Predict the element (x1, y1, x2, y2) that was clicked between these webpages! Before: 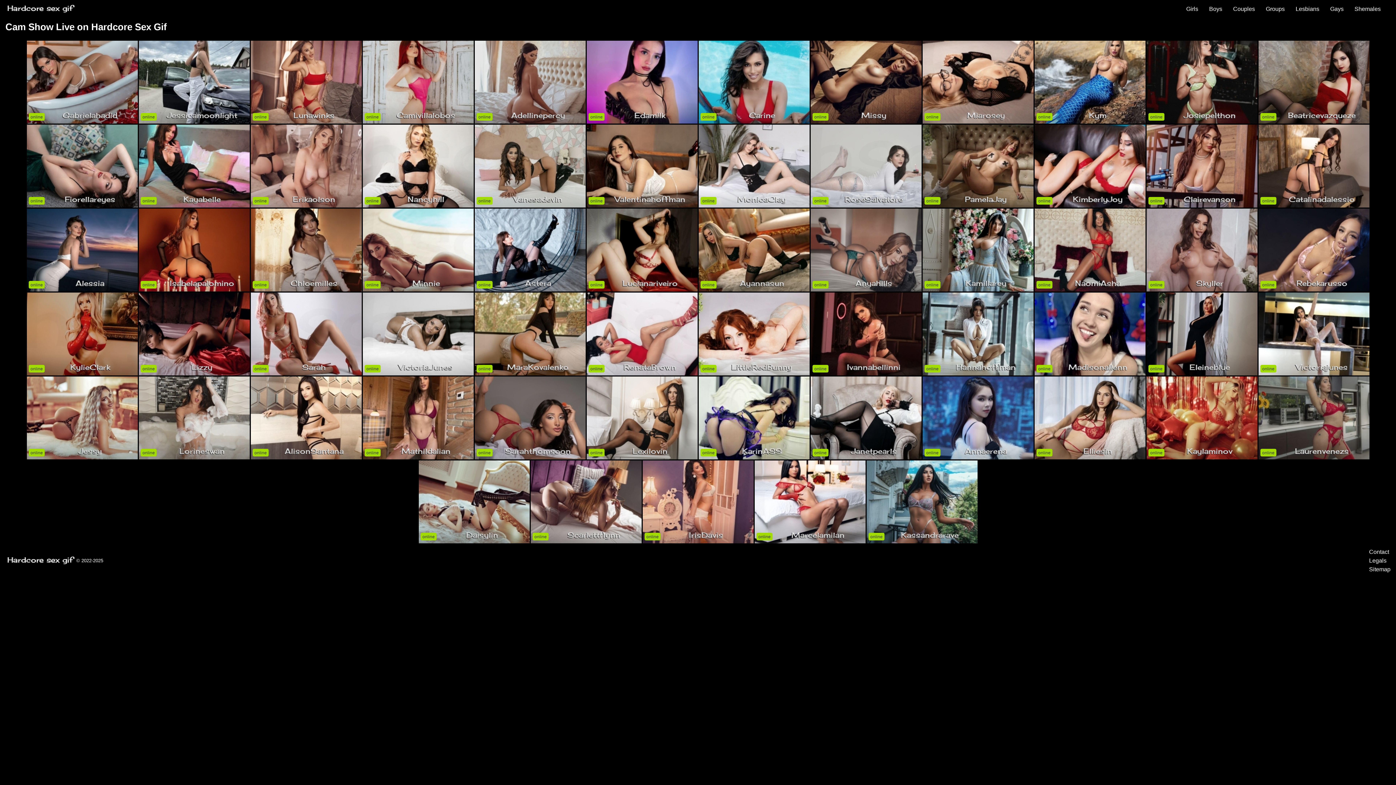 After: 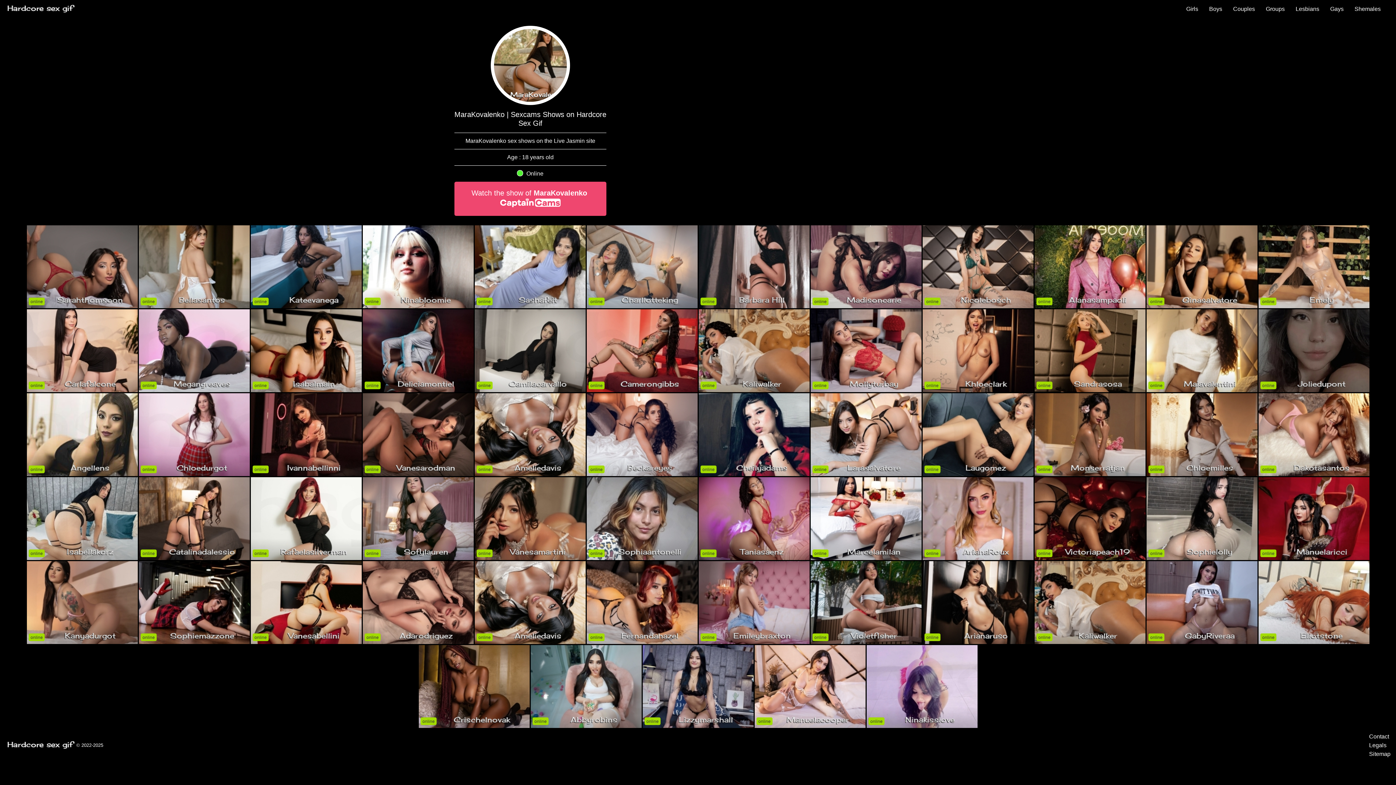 Action: bbox: (474, 292, 585, 376)